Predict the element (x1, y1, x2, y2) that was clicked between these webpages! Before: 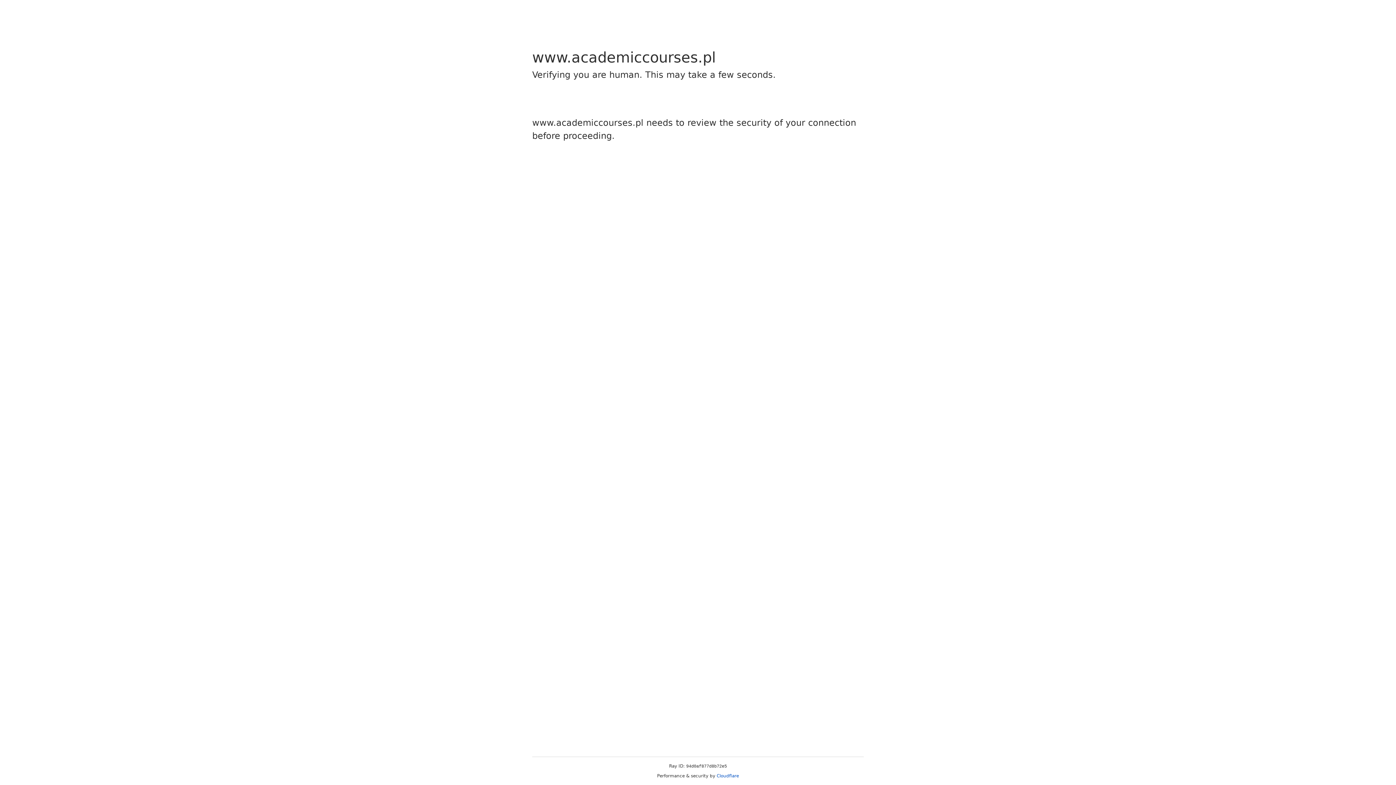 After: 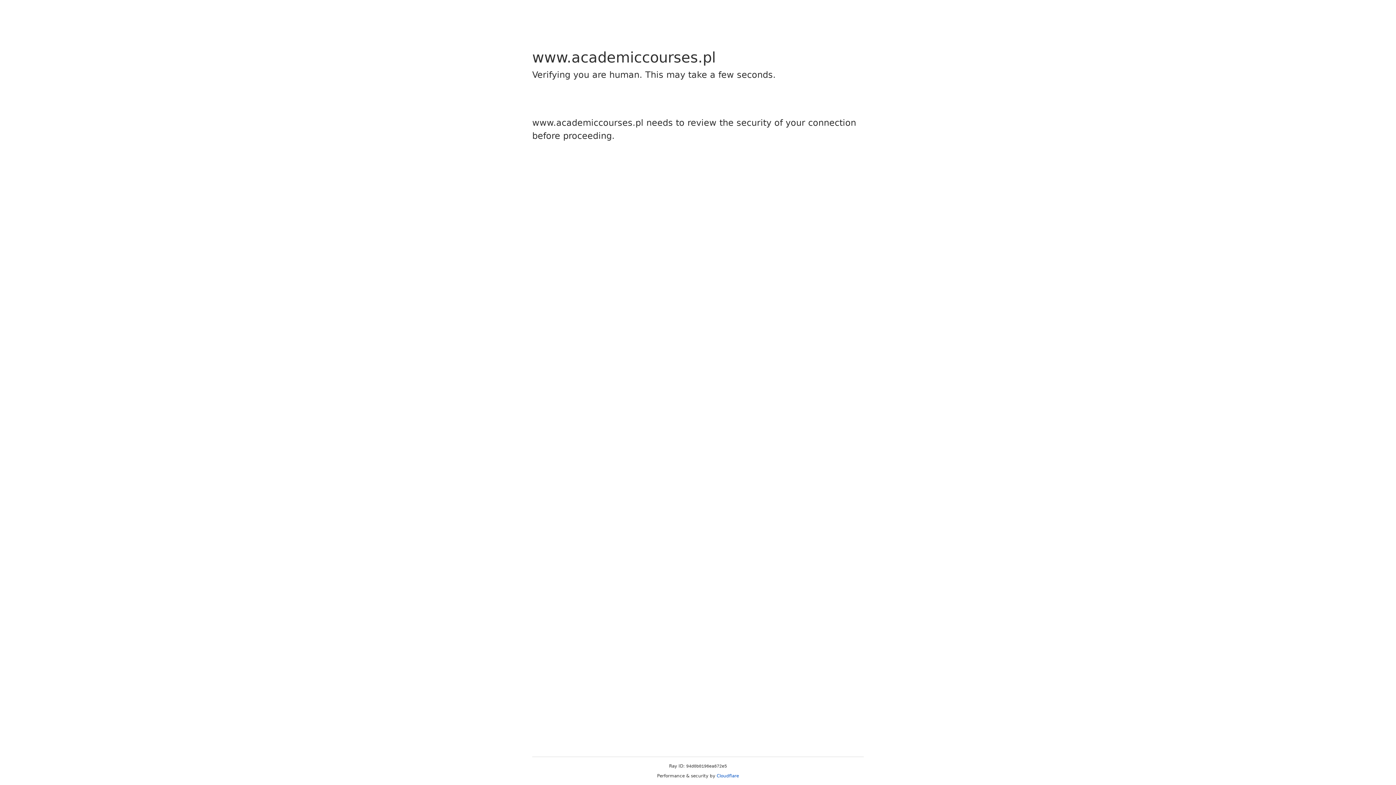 Action: bbox: (716, 773, 739, 778) label: Cloudflare